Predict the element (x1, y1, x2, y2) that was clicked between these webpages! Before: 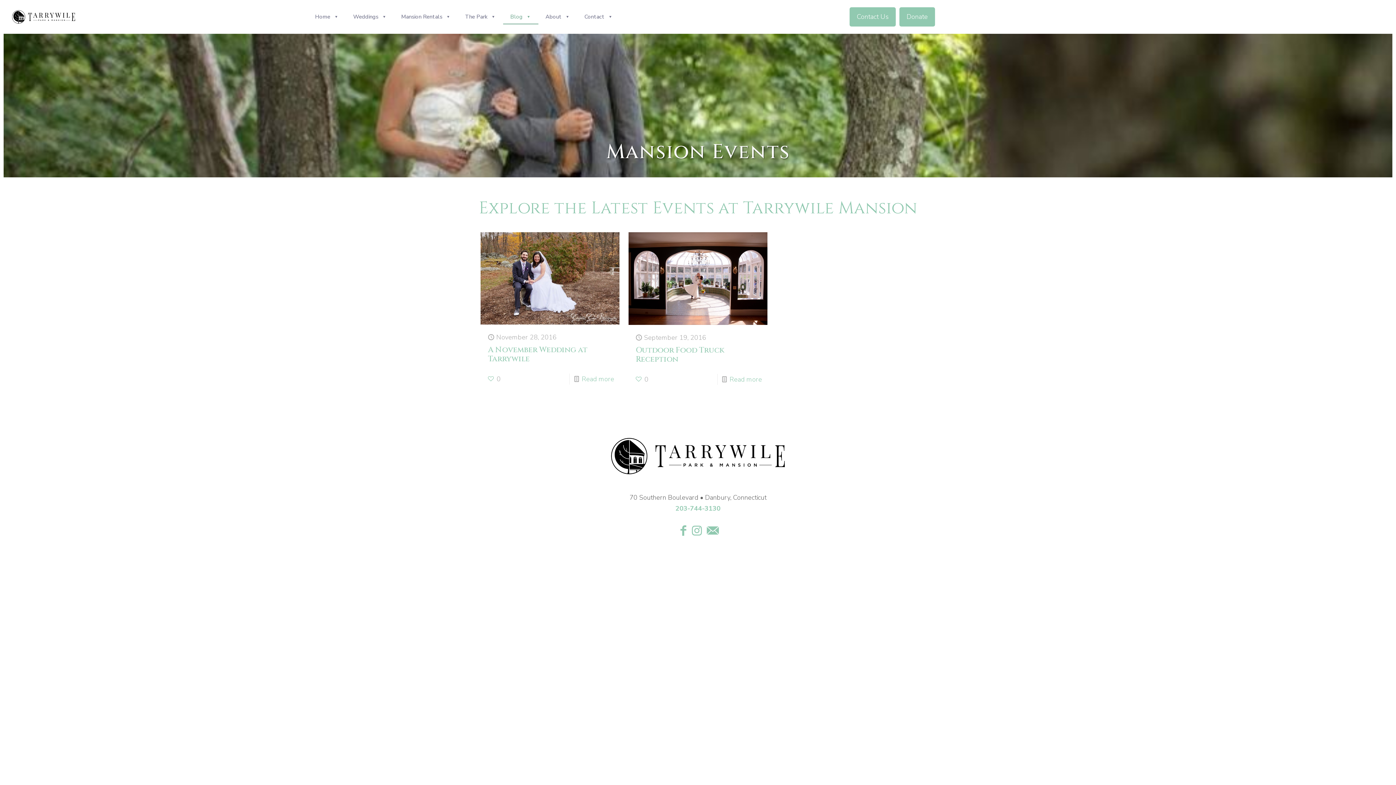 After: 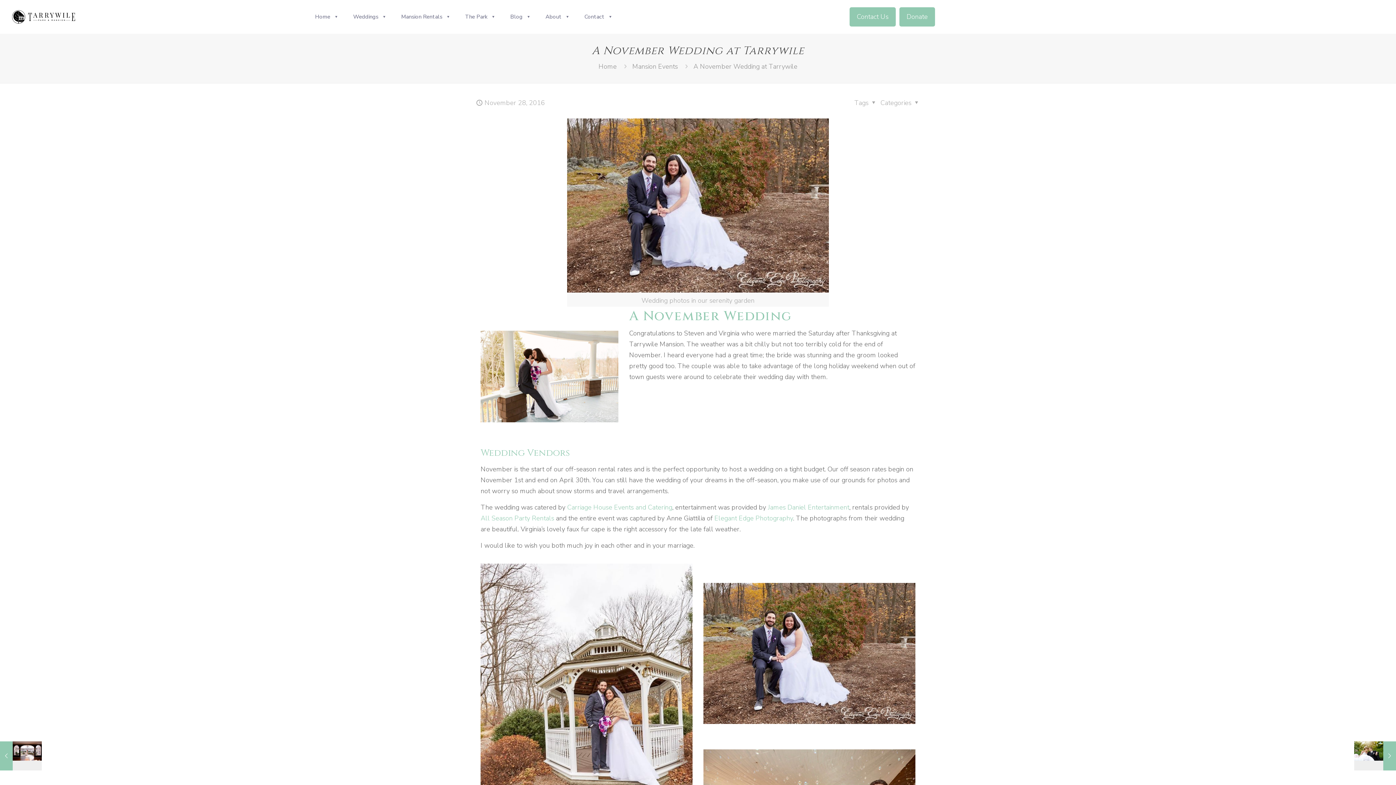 Action: bbox: (480, 232, 619, 324)